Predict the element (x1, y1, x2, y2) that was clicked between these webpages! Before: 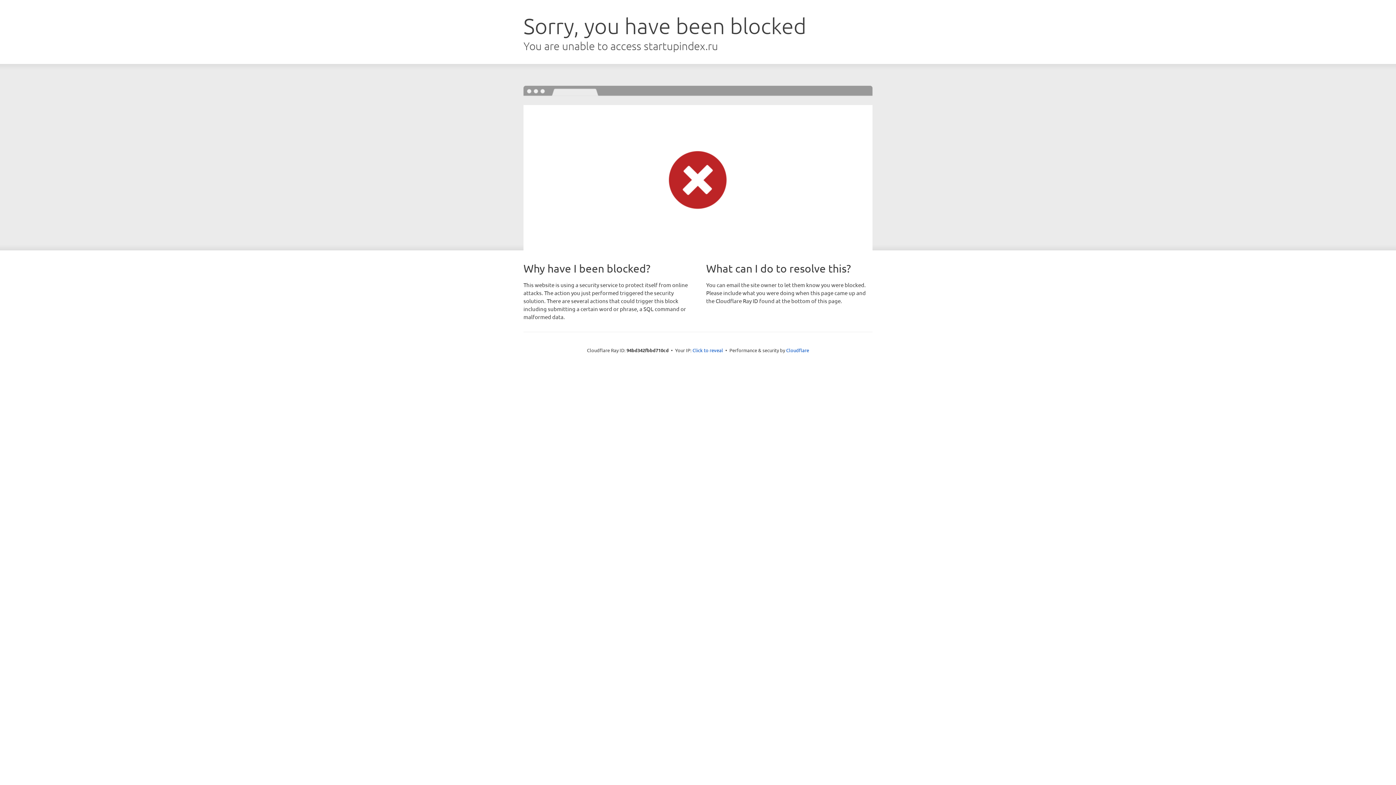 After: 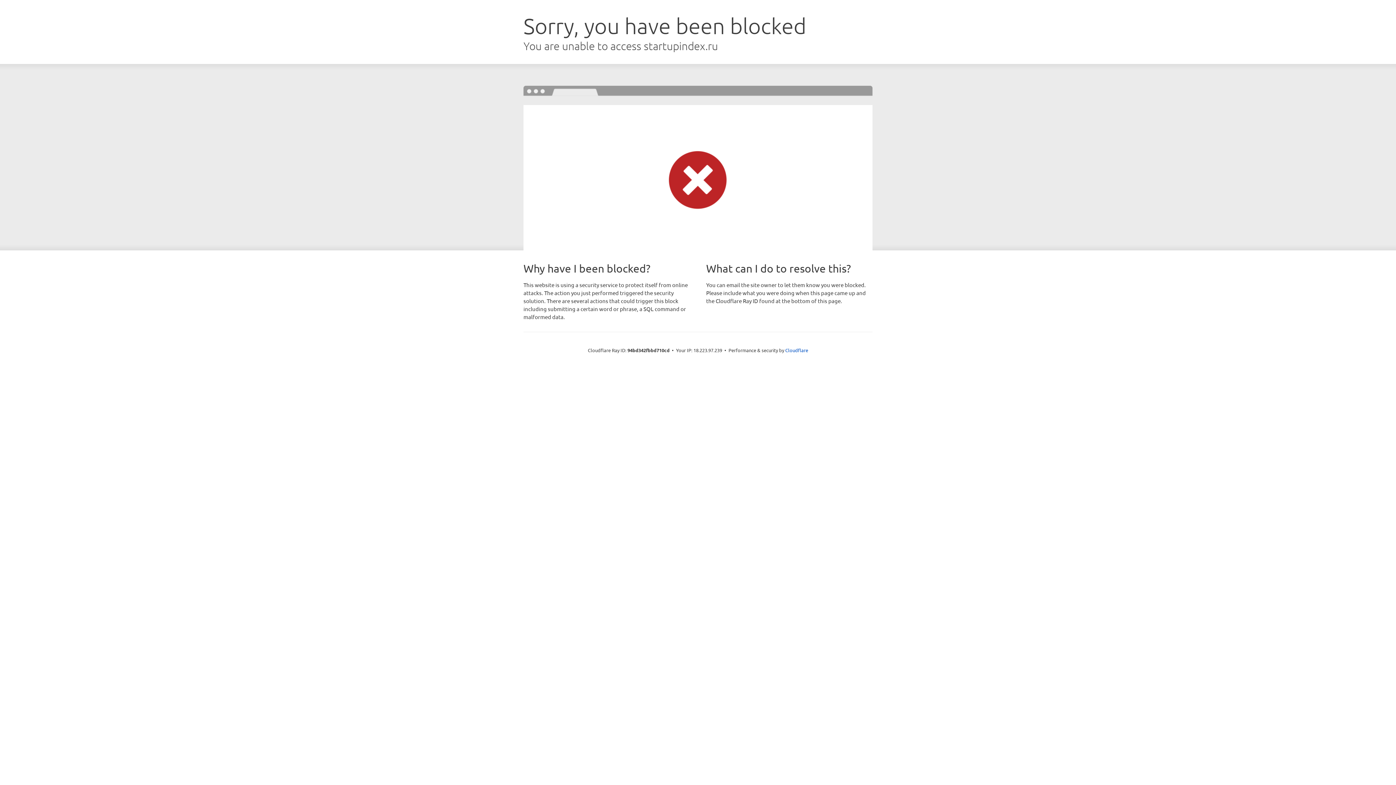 Action: label: Click to reveal bbox: (692, 346, 723, 353)